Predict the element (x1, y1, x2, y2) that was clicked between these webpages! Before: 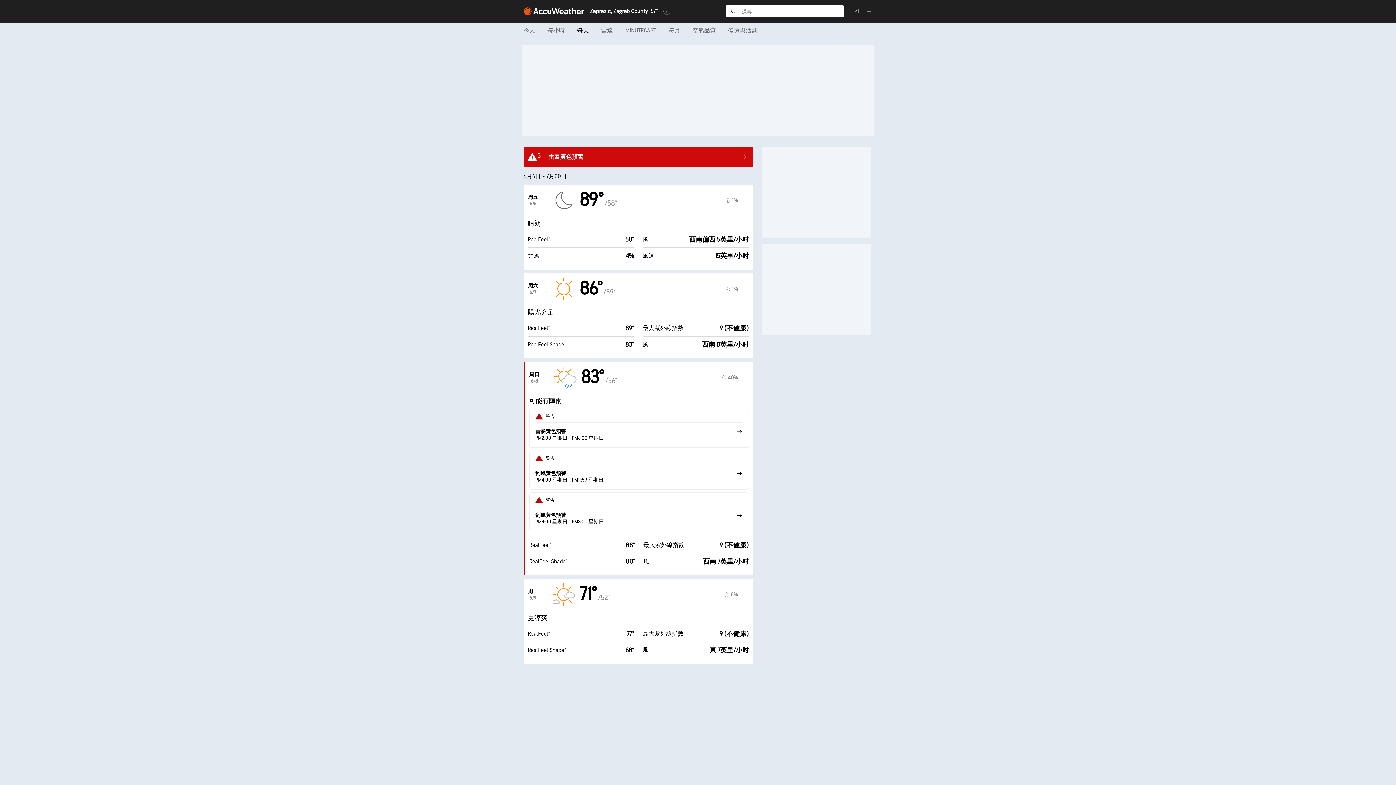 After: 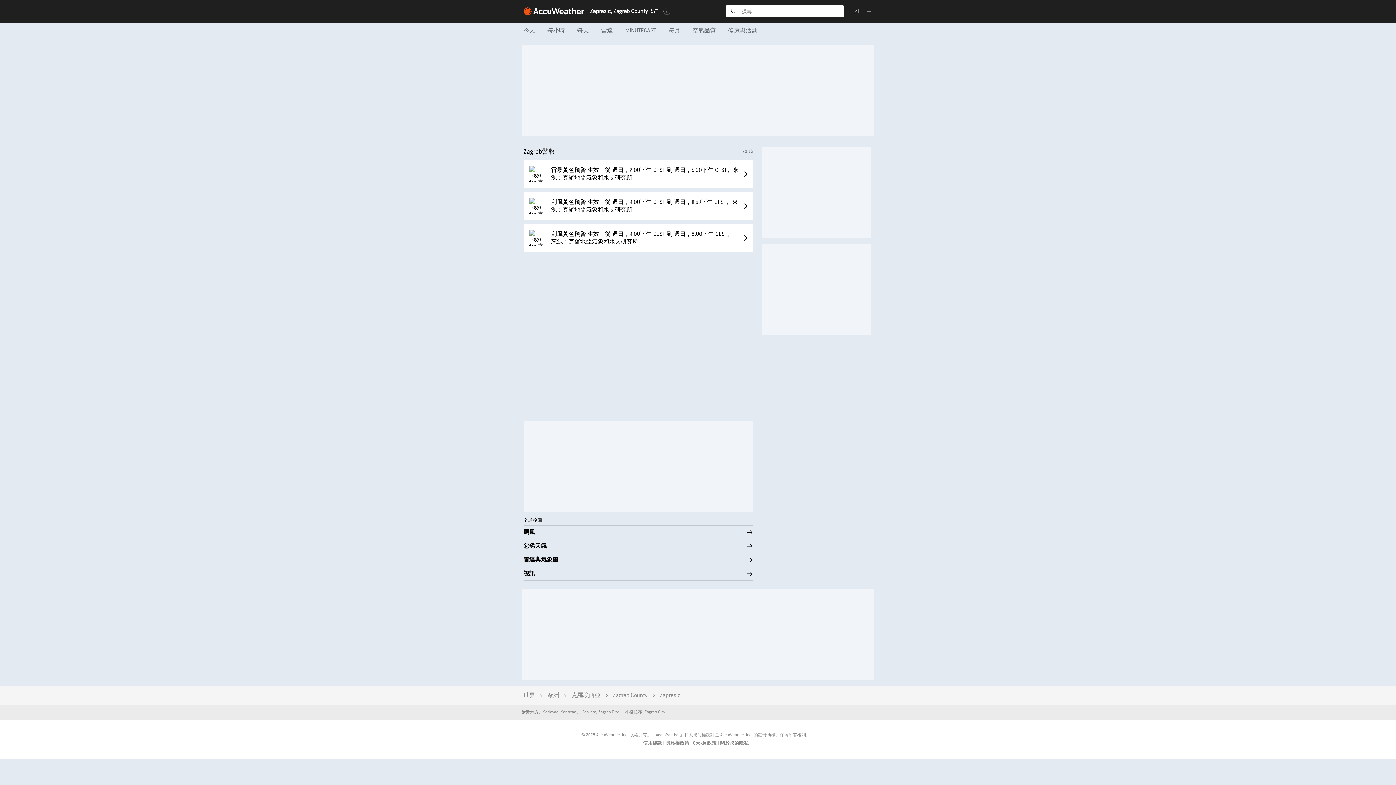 Action: label: 警告

刮風黃色預警

PM4:00 星期日 - PM11:59 星期日 bbox: (529, 450, 749, 489)